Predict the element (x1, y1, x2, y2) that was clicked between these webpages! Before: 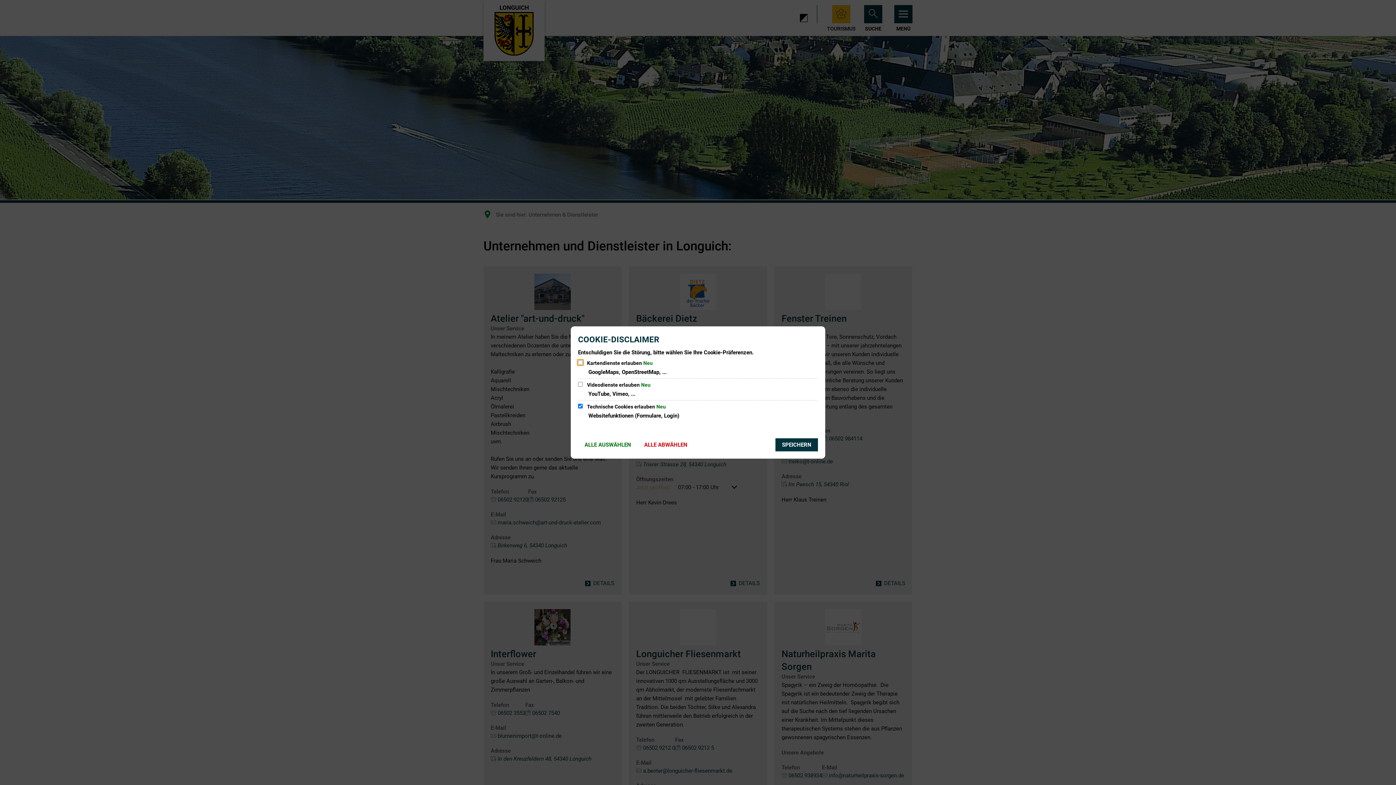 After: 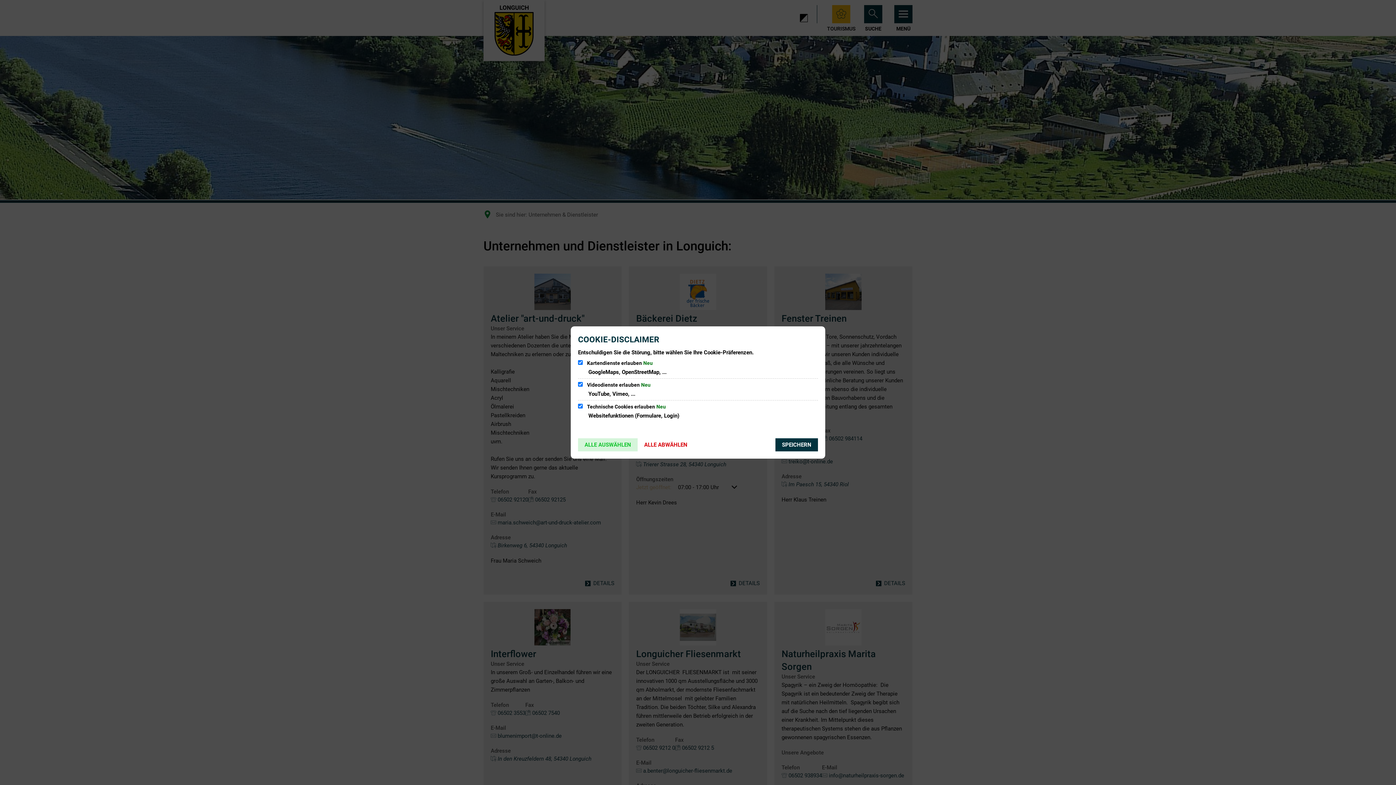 Action: label: ALLE AUSWÄHLEN bbox: (578, 438, 637, 451)